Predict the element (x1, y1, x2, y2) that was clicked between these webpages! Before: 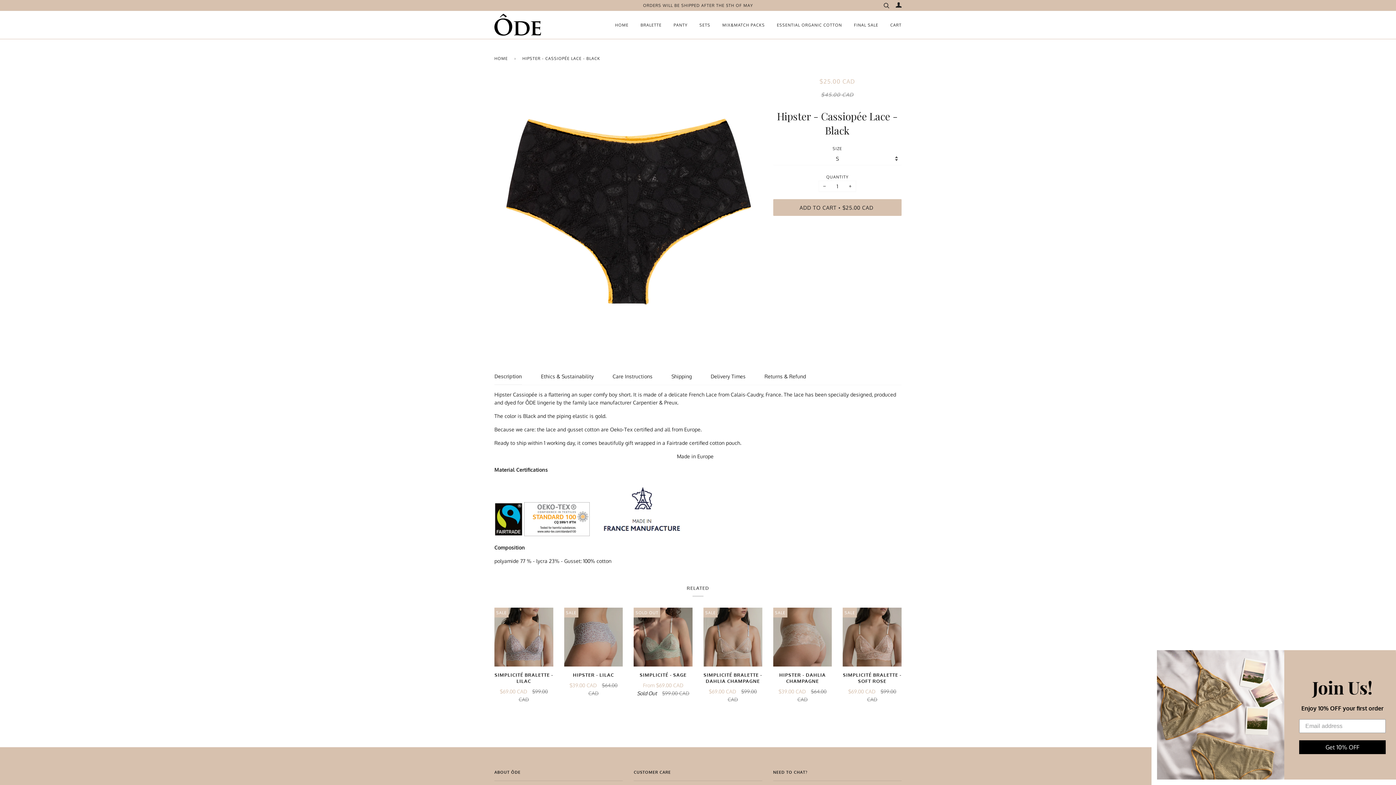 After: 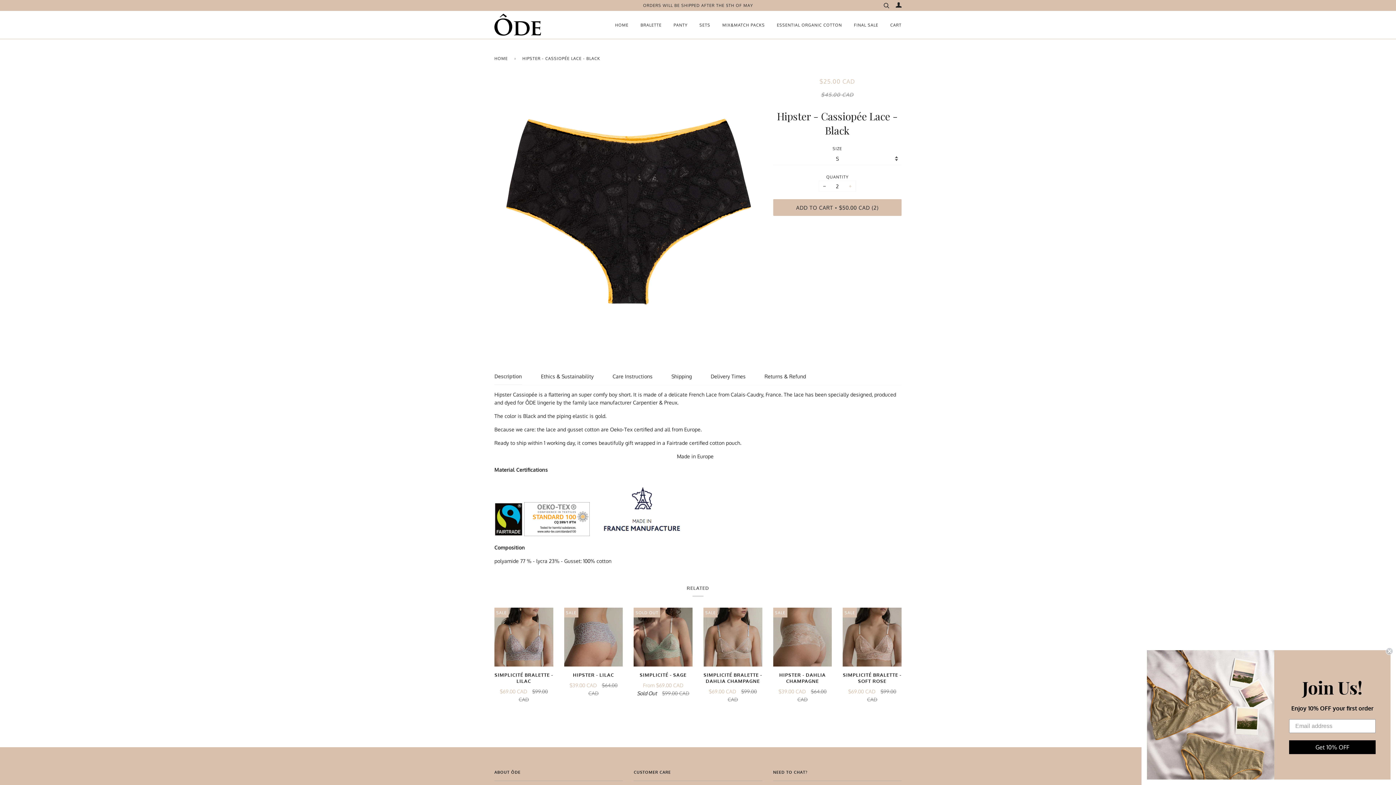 Action: bbox: (844, 180, 856, 191) label: +